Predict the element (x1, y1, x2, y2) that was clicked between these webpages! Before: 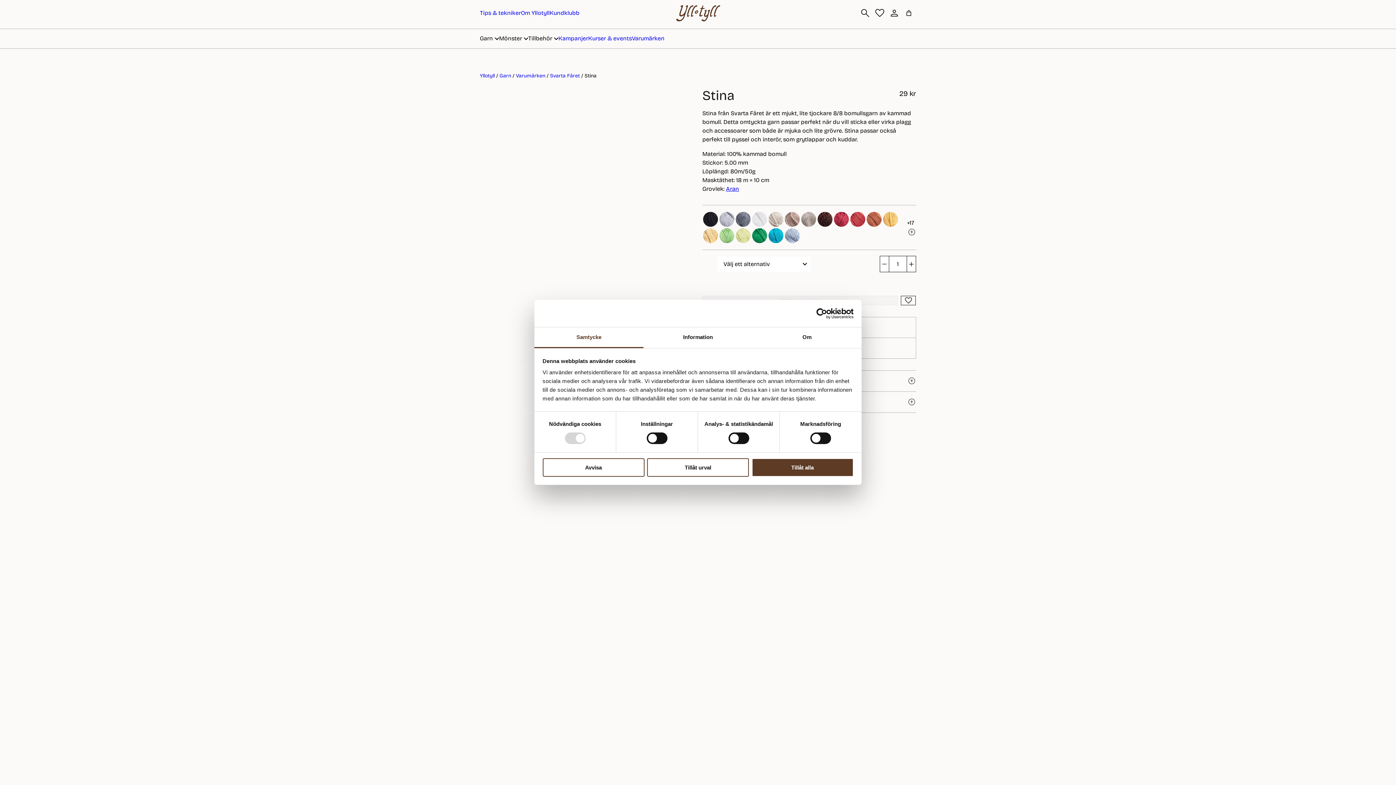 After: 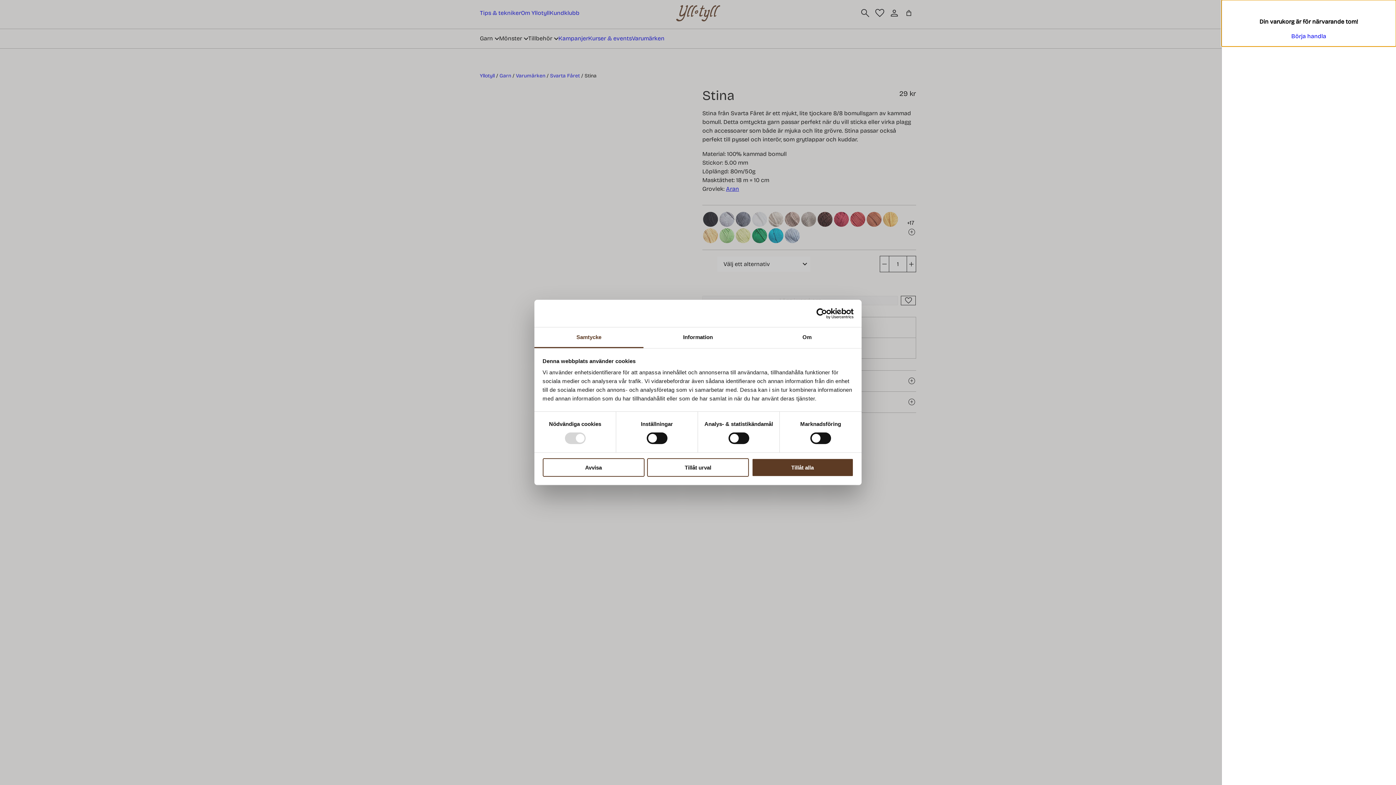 Action: label: 0 artiklar i varukorgen, totalt pris 0,00 kr bbox: (901, 5, 916, 20)